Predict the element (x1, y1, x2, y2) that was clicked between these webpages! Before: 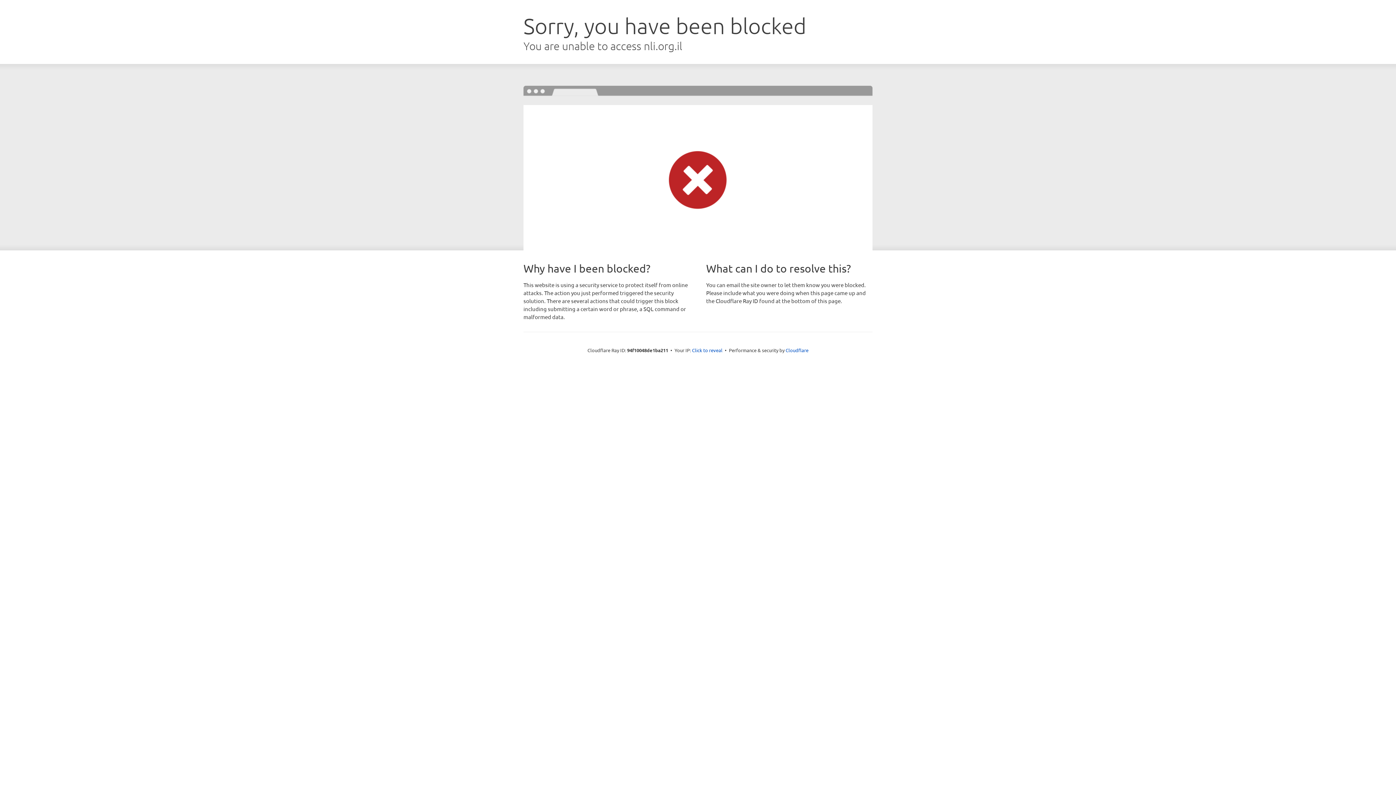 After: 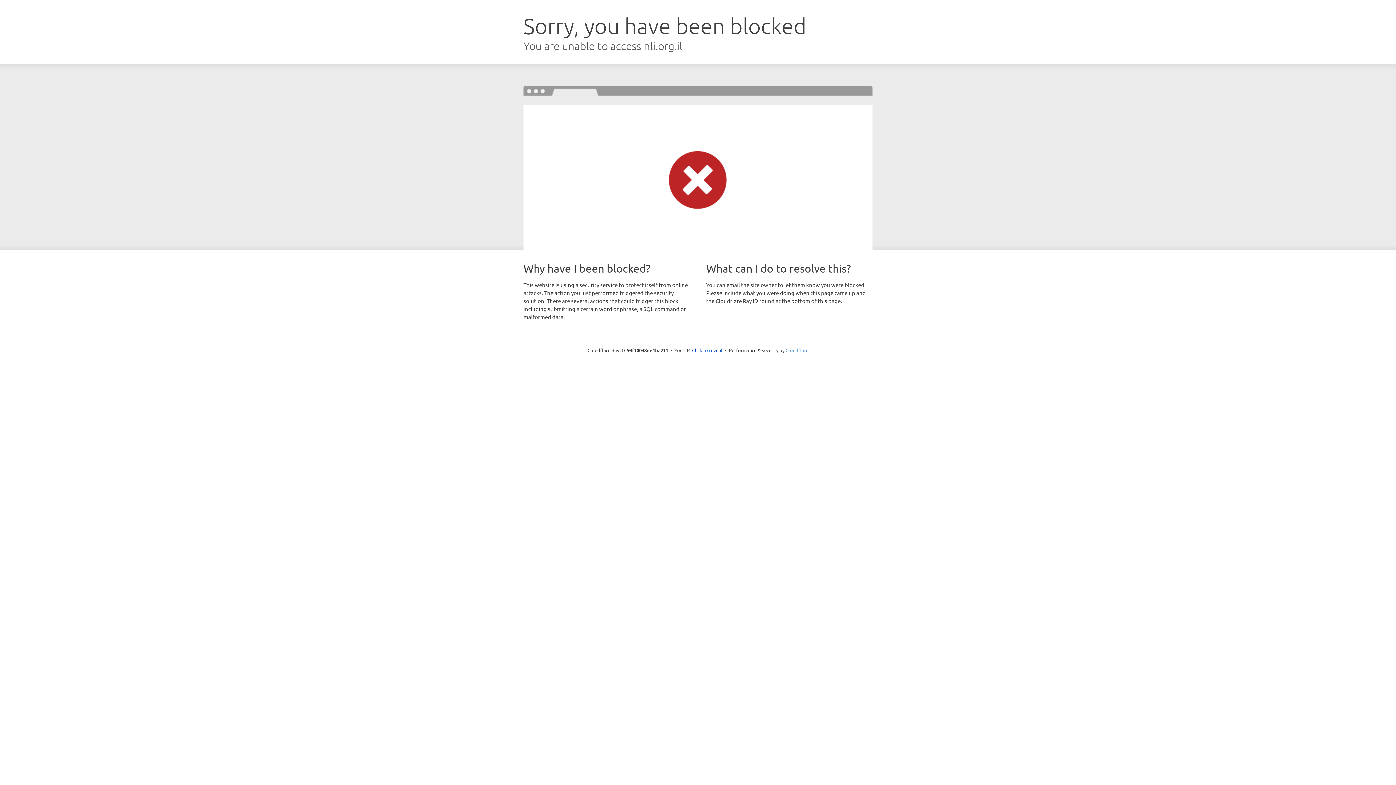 Action: label: Cloudflare bbox: (785, 347, 808, 353)